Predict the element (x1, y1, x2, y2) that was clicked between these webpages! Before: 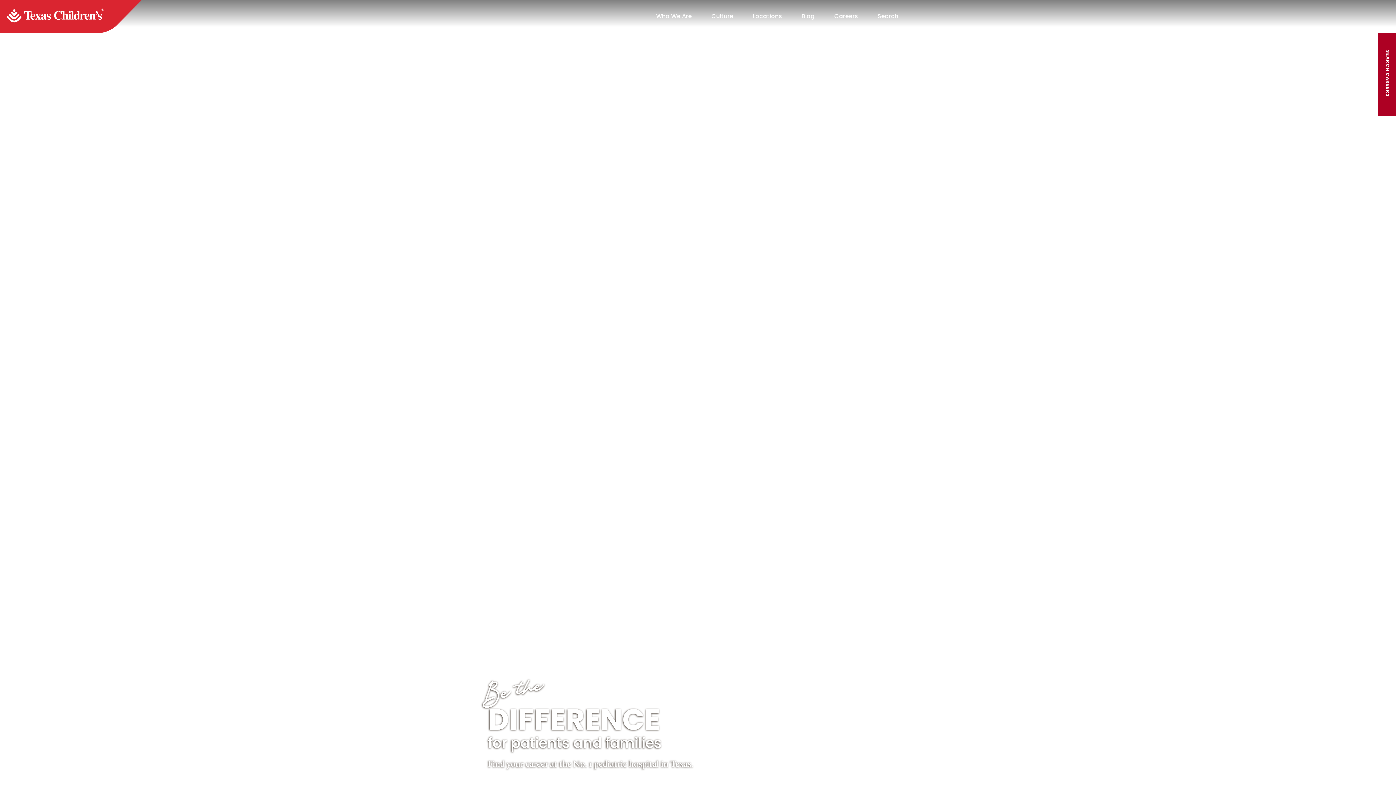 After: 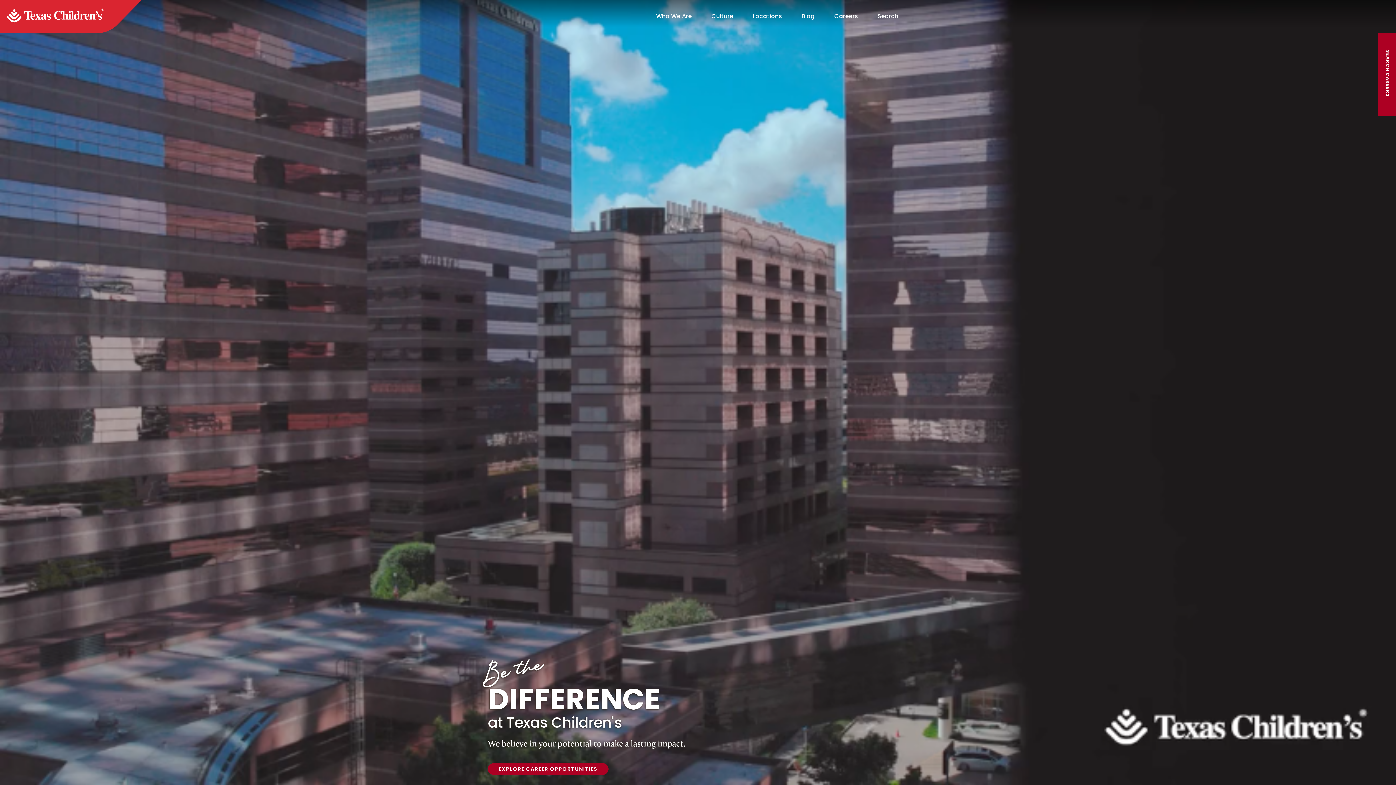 Action: label: Return home bbox: (0, 0, 142, 33)